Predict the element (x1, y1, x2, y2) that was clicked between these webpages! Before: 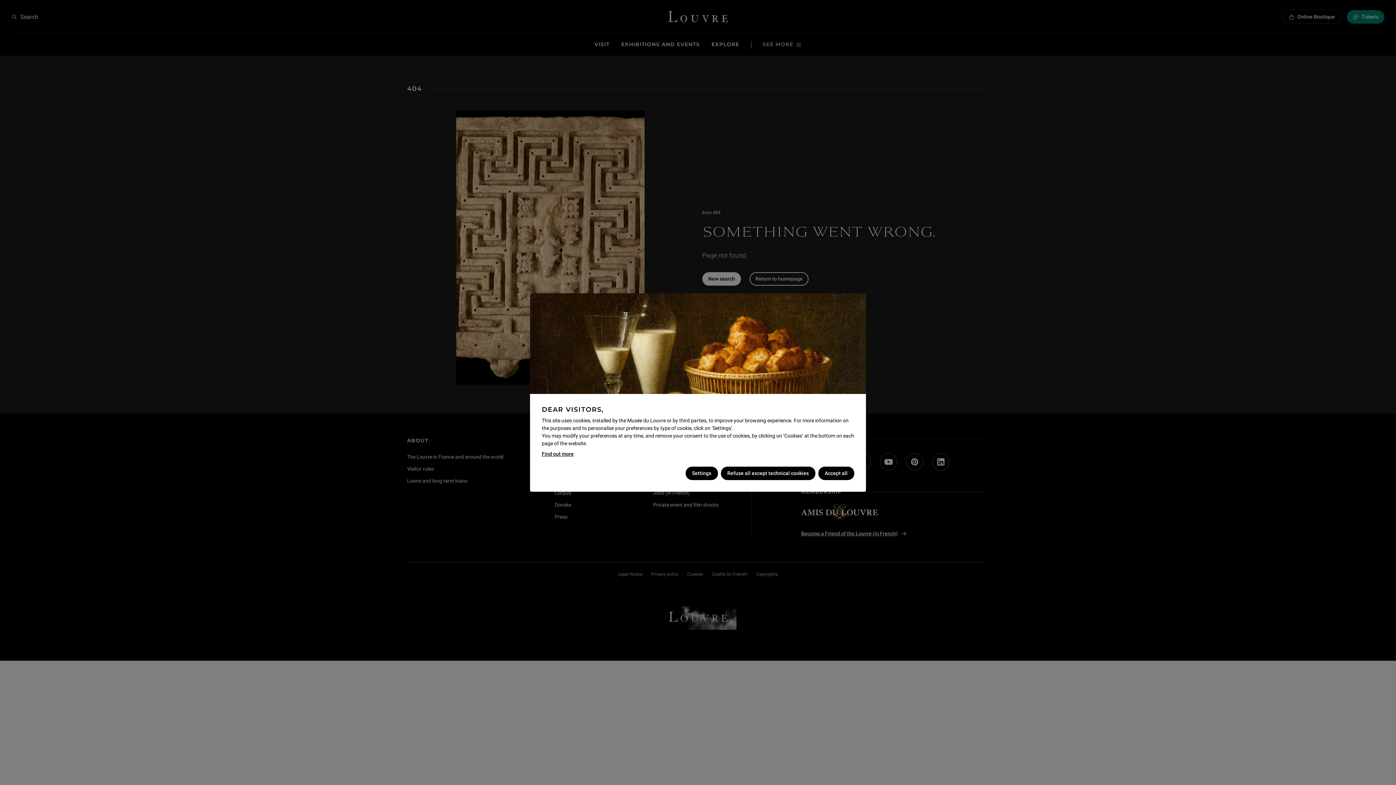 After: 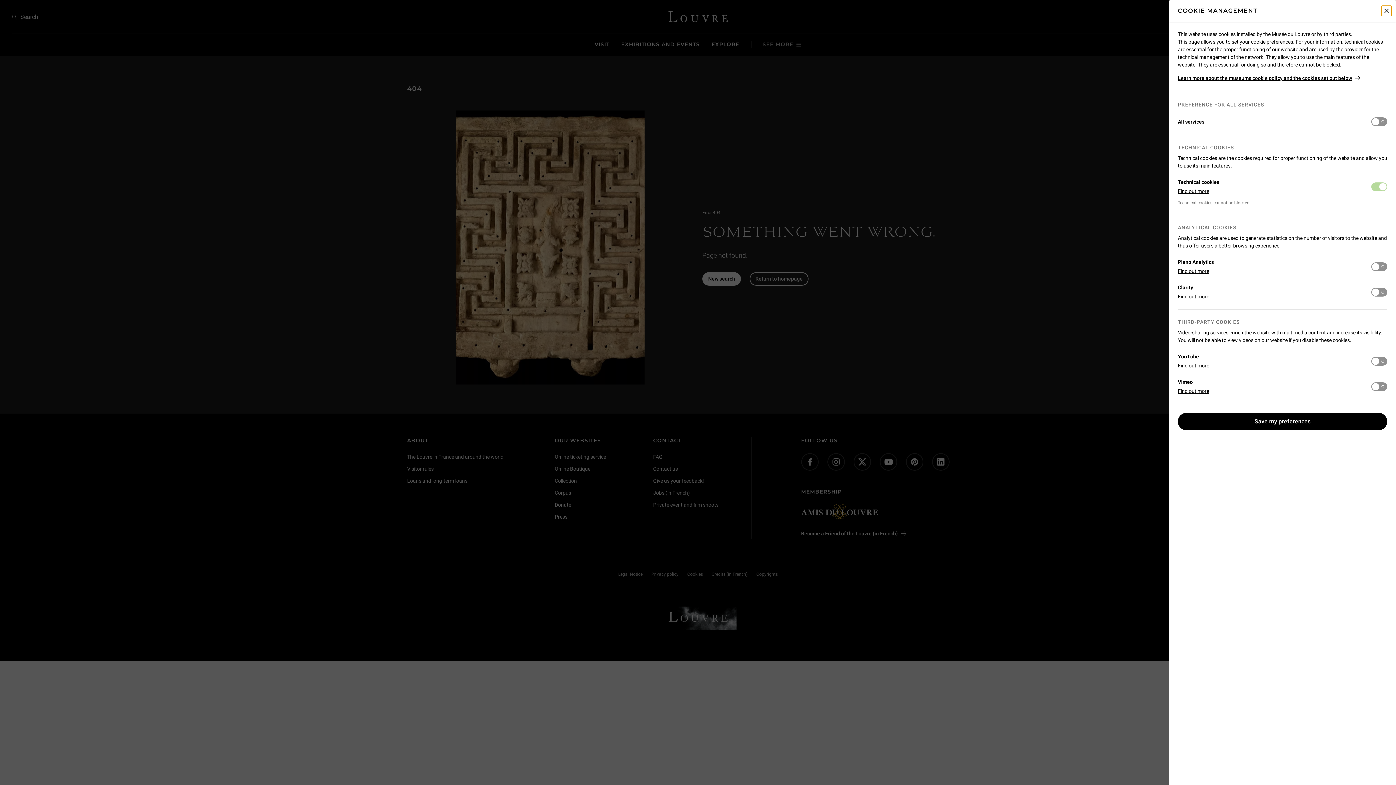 Action: label: Settings bbox: (685, 466, 718, 480)